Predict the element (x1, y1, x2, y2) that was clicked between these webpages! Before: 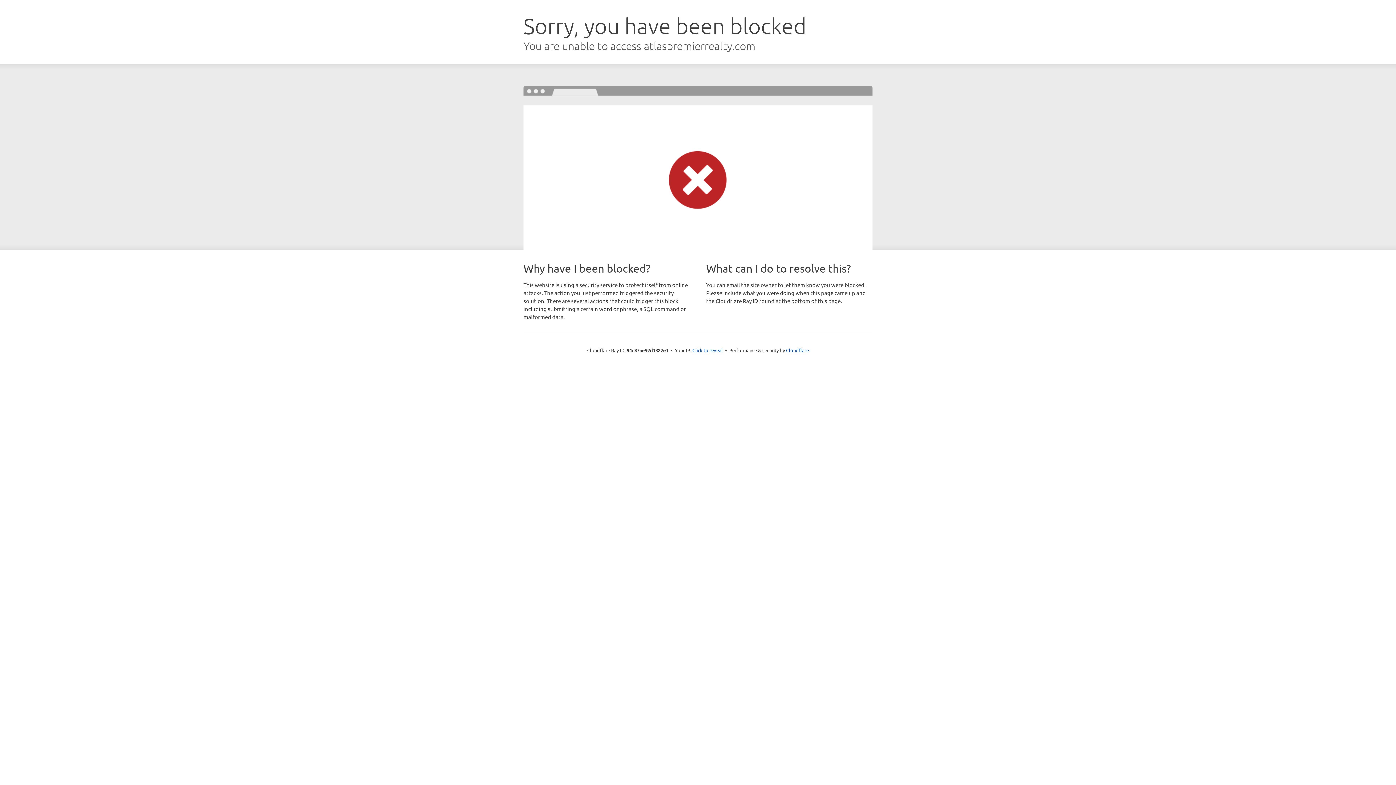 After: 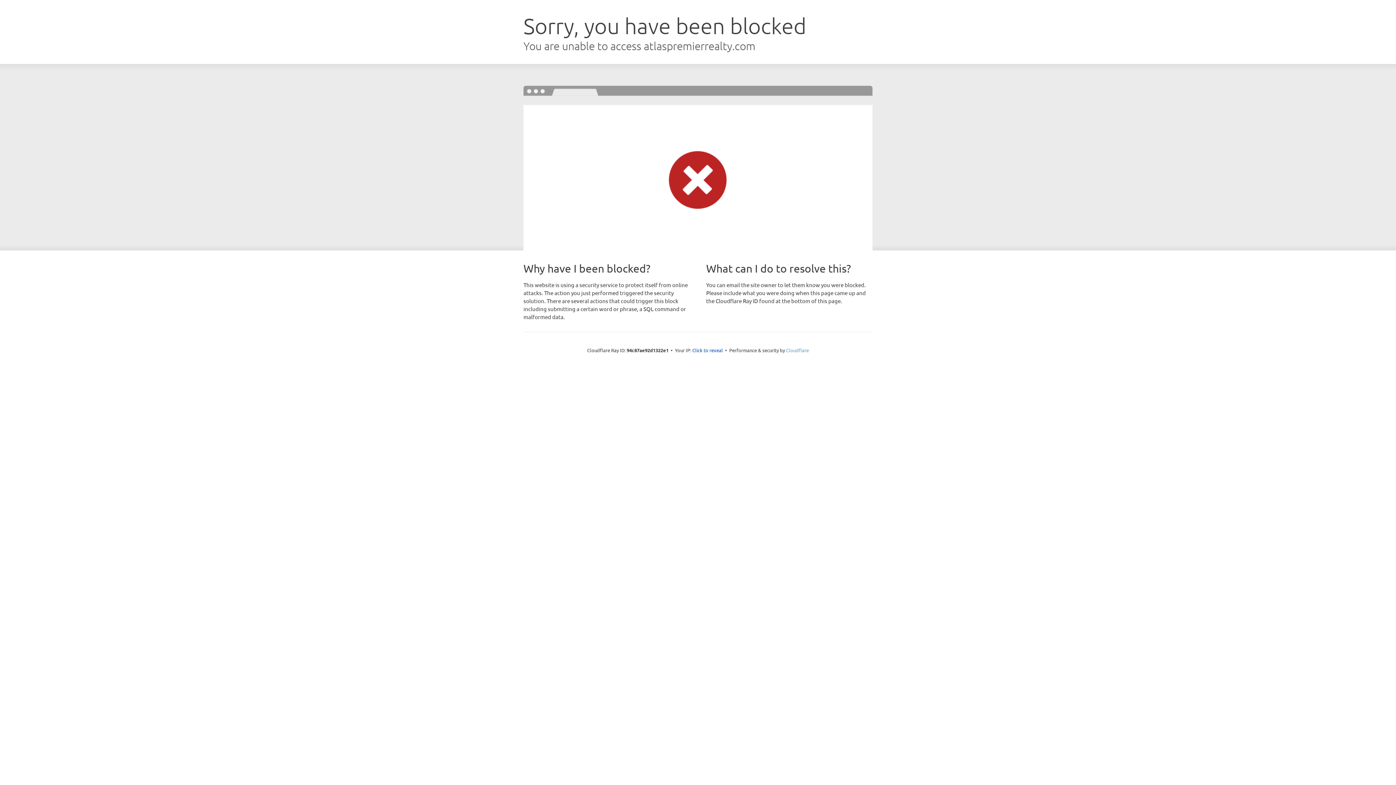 Action: label: Cloudflare bbox: (786, 347, 809, 353)